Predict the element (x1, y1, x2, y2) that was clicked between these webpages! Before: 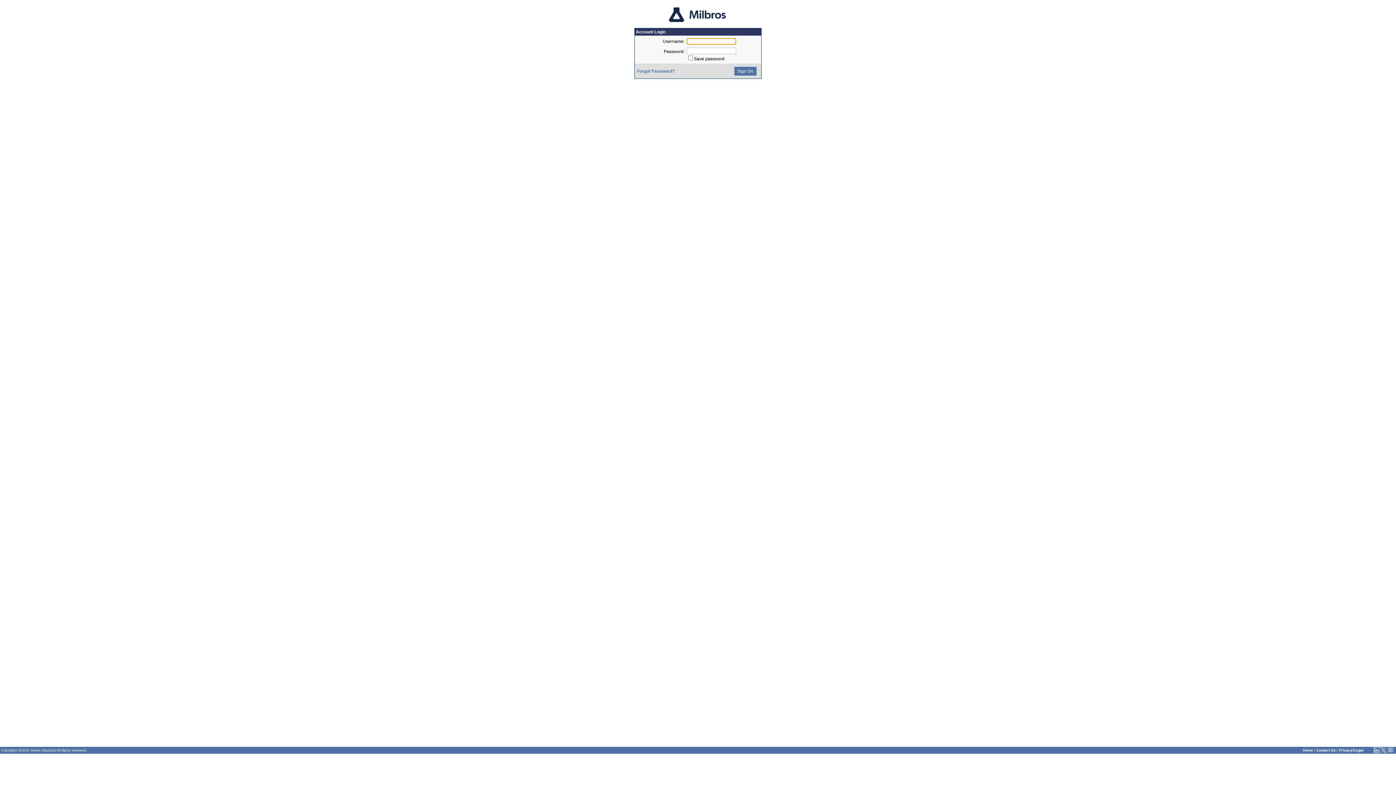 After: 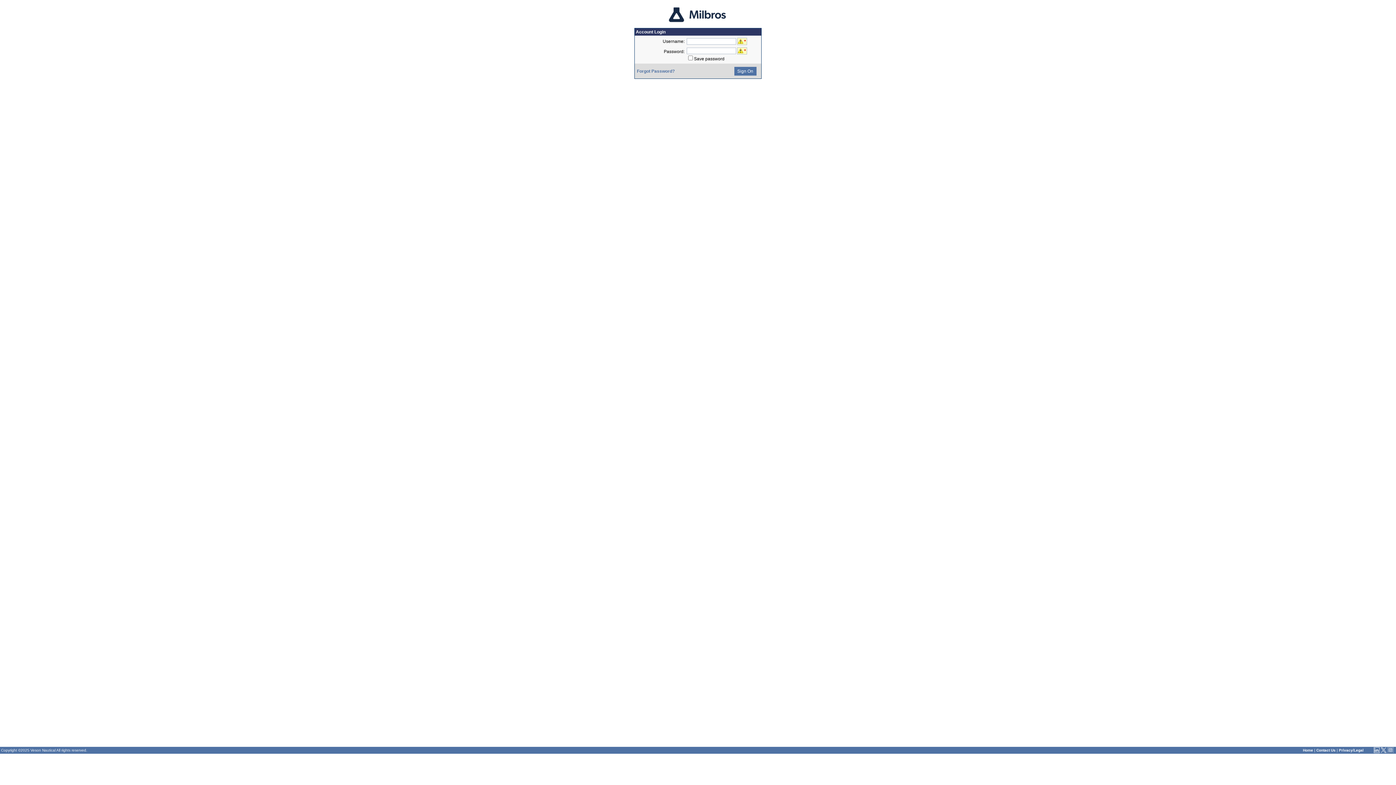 Action: bbox: (734, 66, 756, 75) label:  Sign On